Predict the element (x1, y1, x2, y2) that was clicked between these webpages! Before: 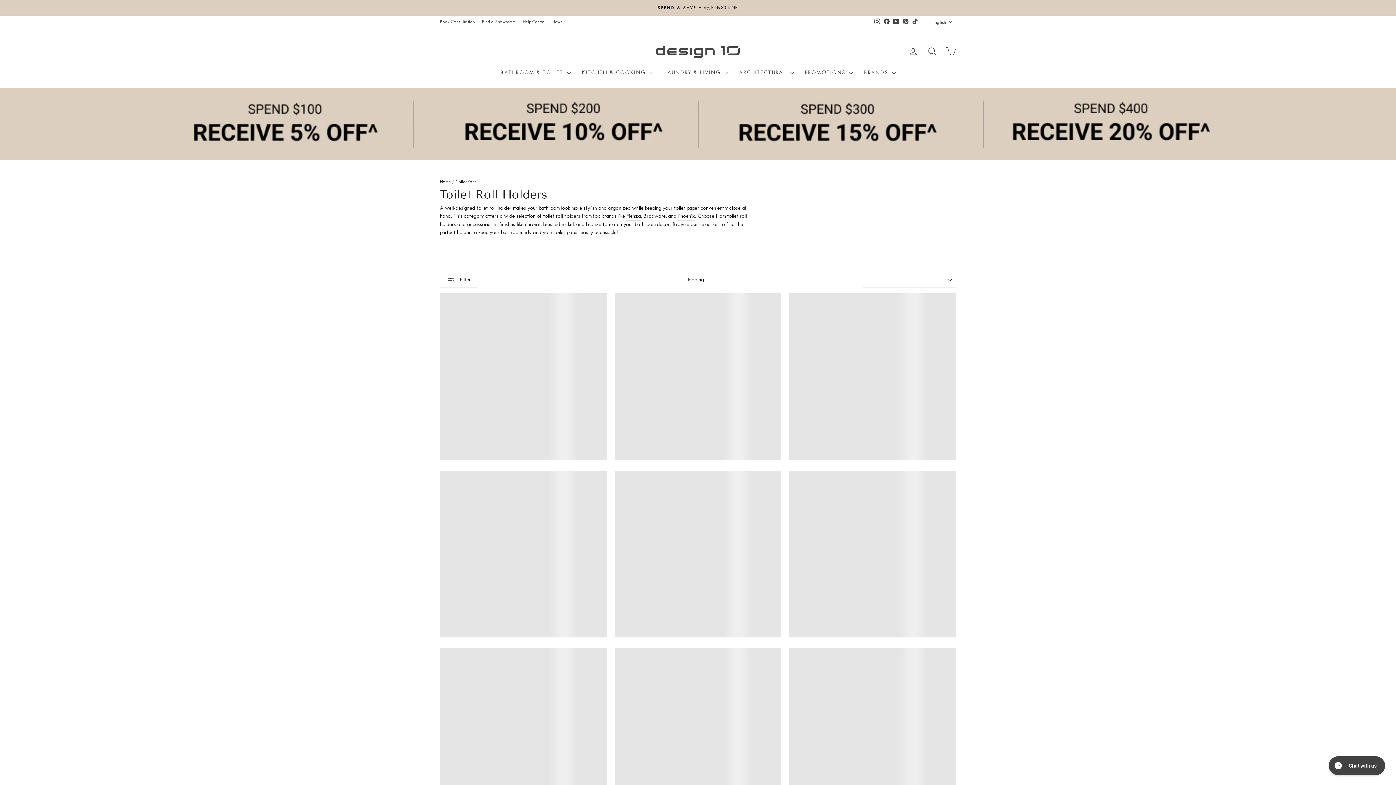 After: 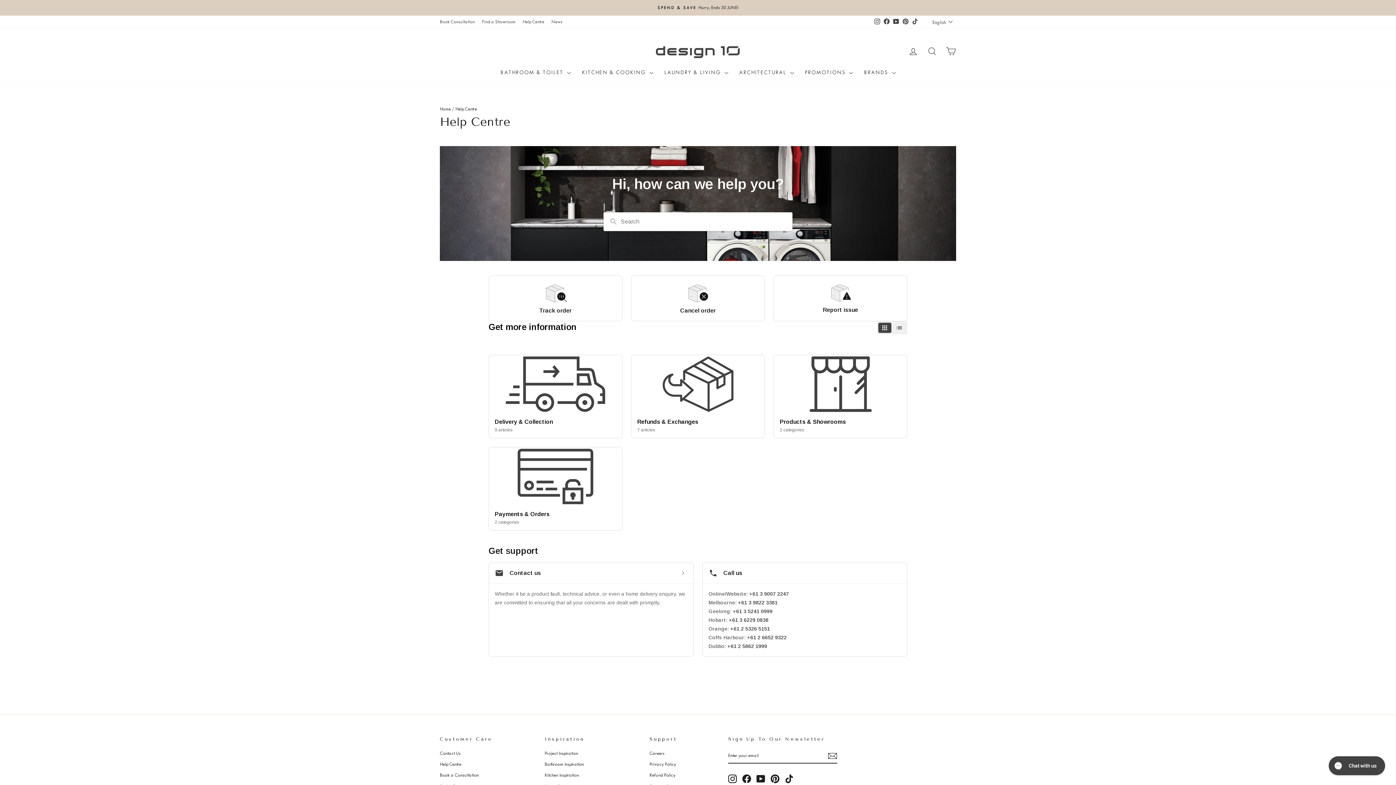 Action: label: Help Centre bbox: (519, 16, 548, 27)